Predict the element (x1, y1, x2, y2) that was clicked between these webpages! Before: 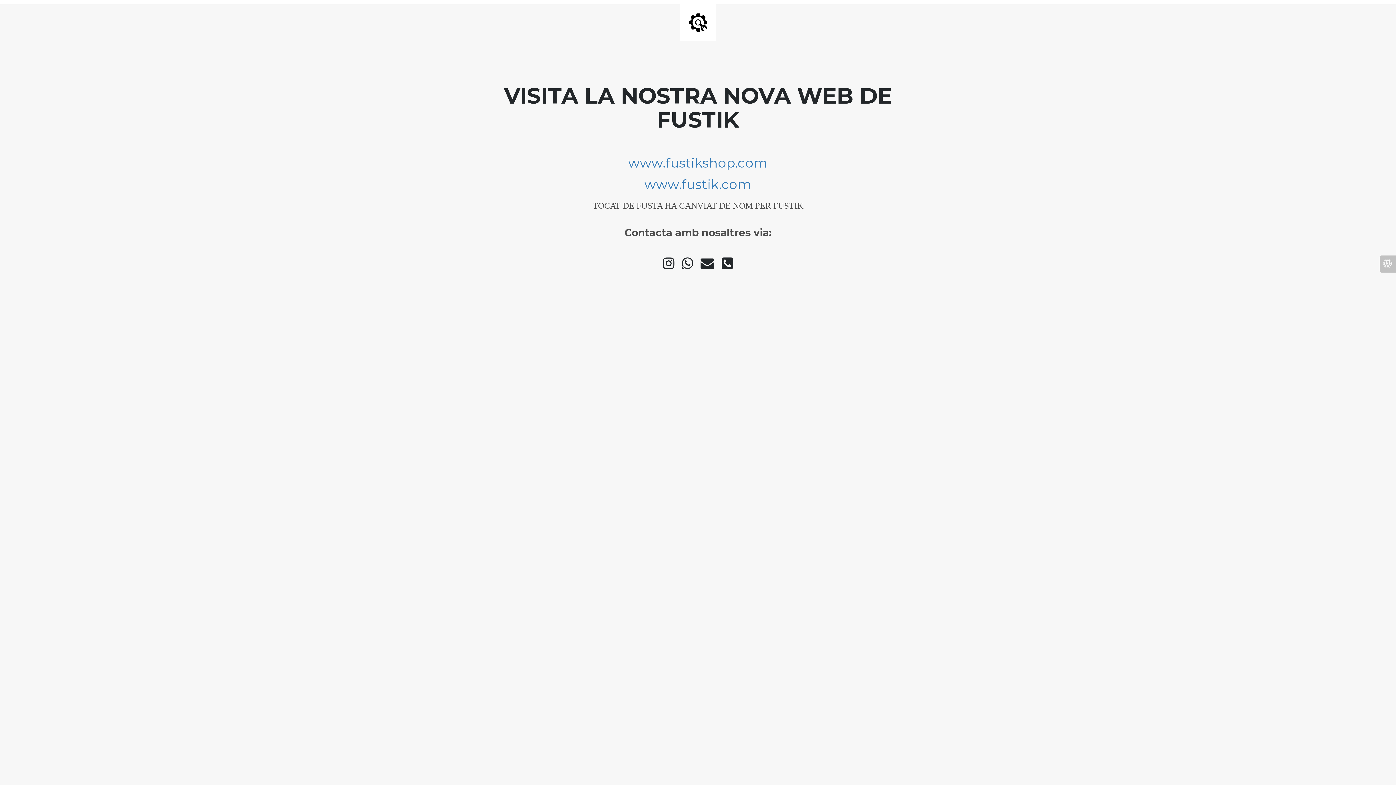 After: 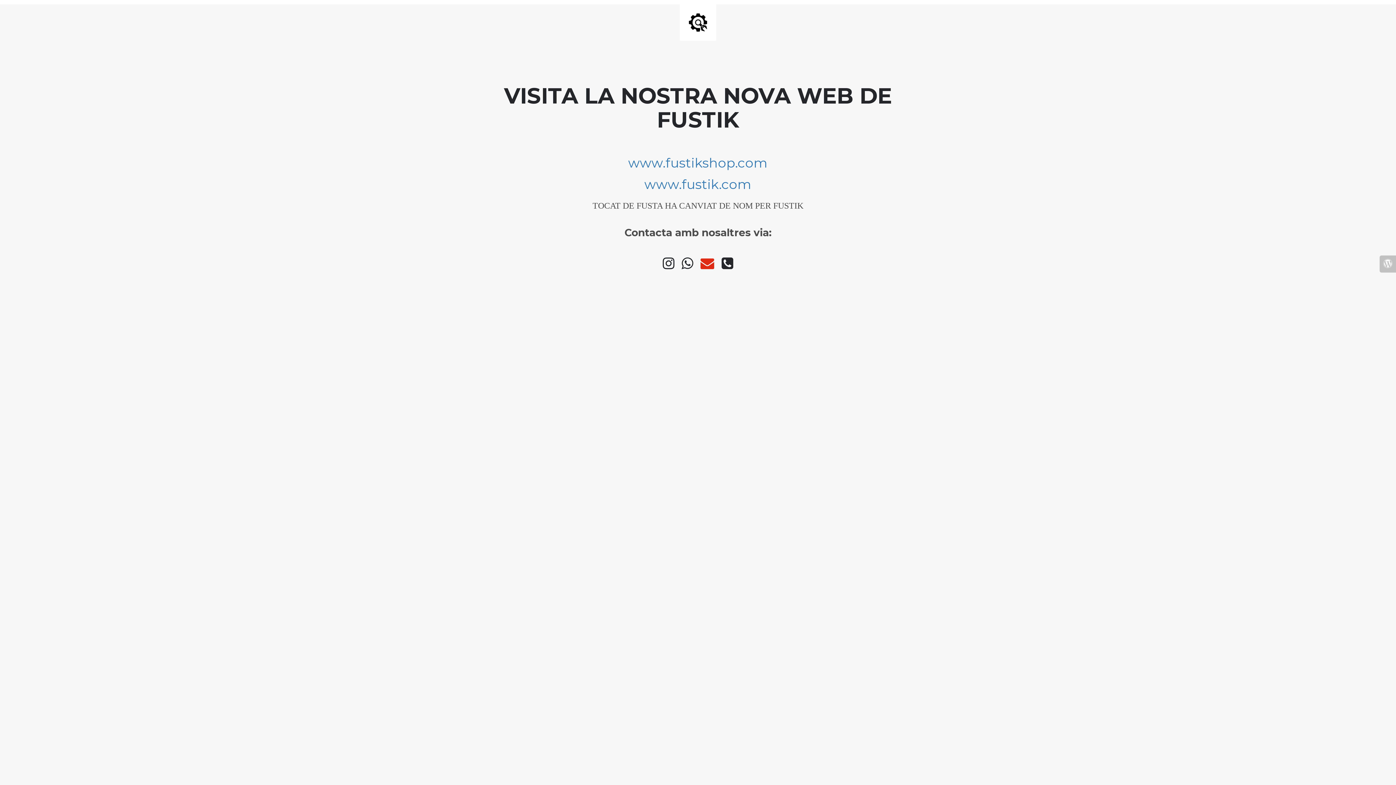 Action: bbox: (697, 264, 718, 269)